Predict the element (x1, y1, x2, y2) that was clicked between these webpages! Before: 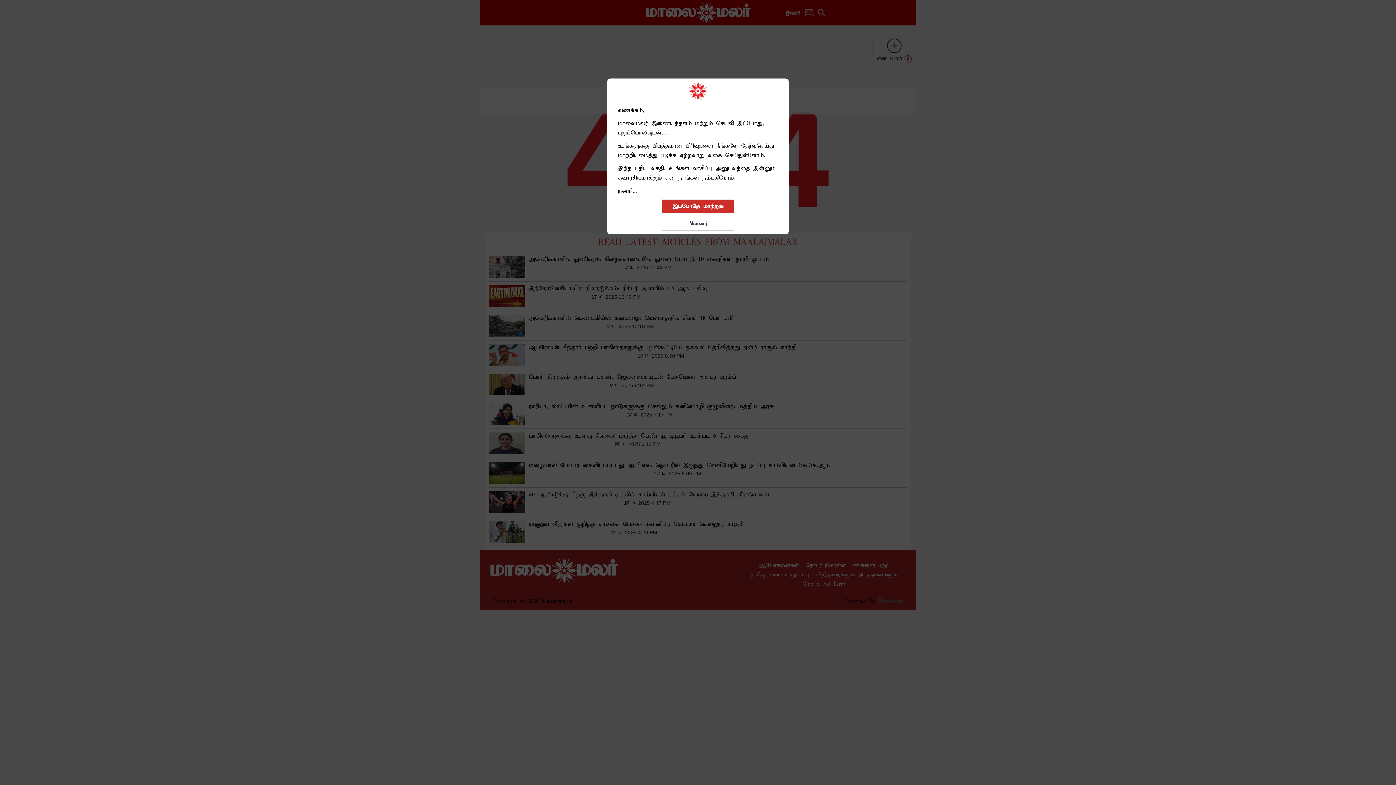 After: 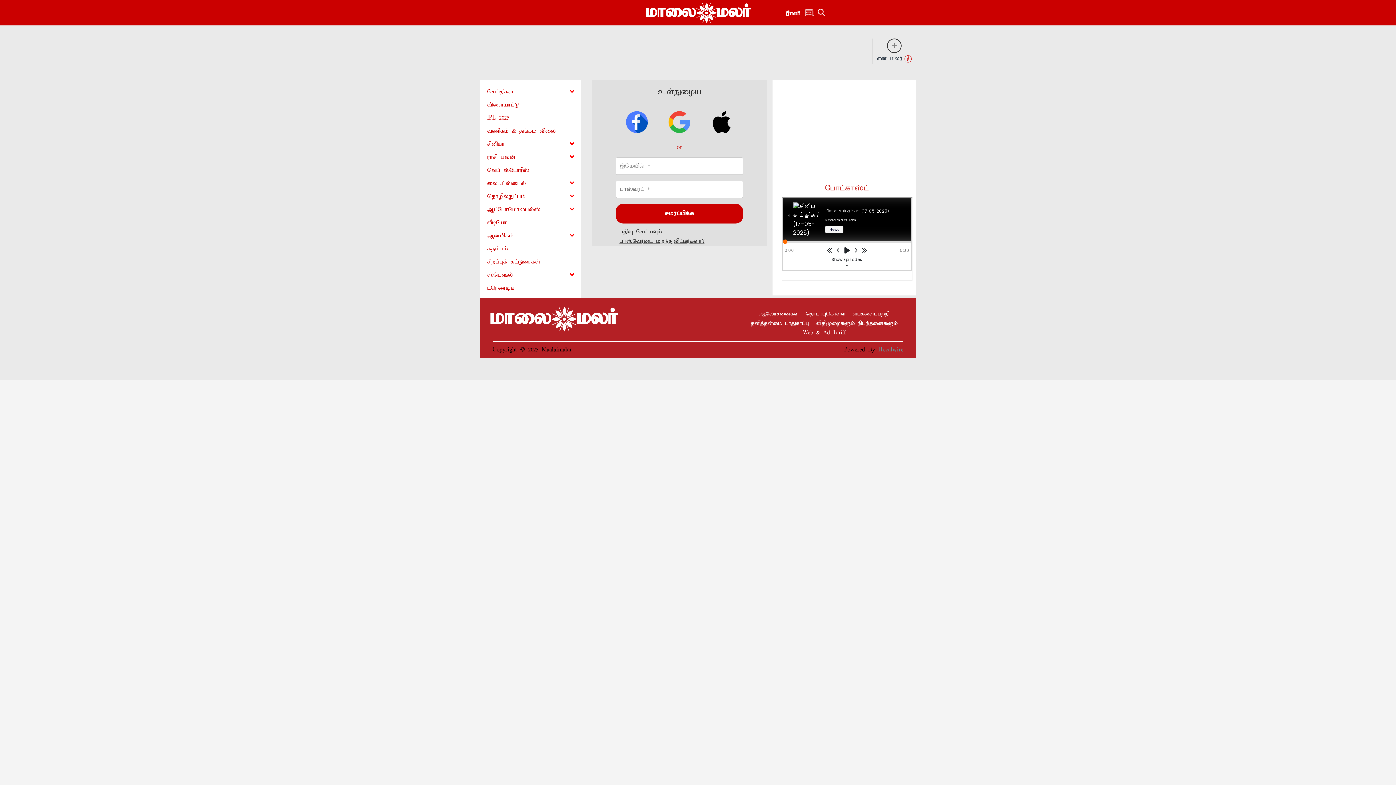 Action: bbox: (661, 199, 734, 213) label: இப்போதே மாற்றுக